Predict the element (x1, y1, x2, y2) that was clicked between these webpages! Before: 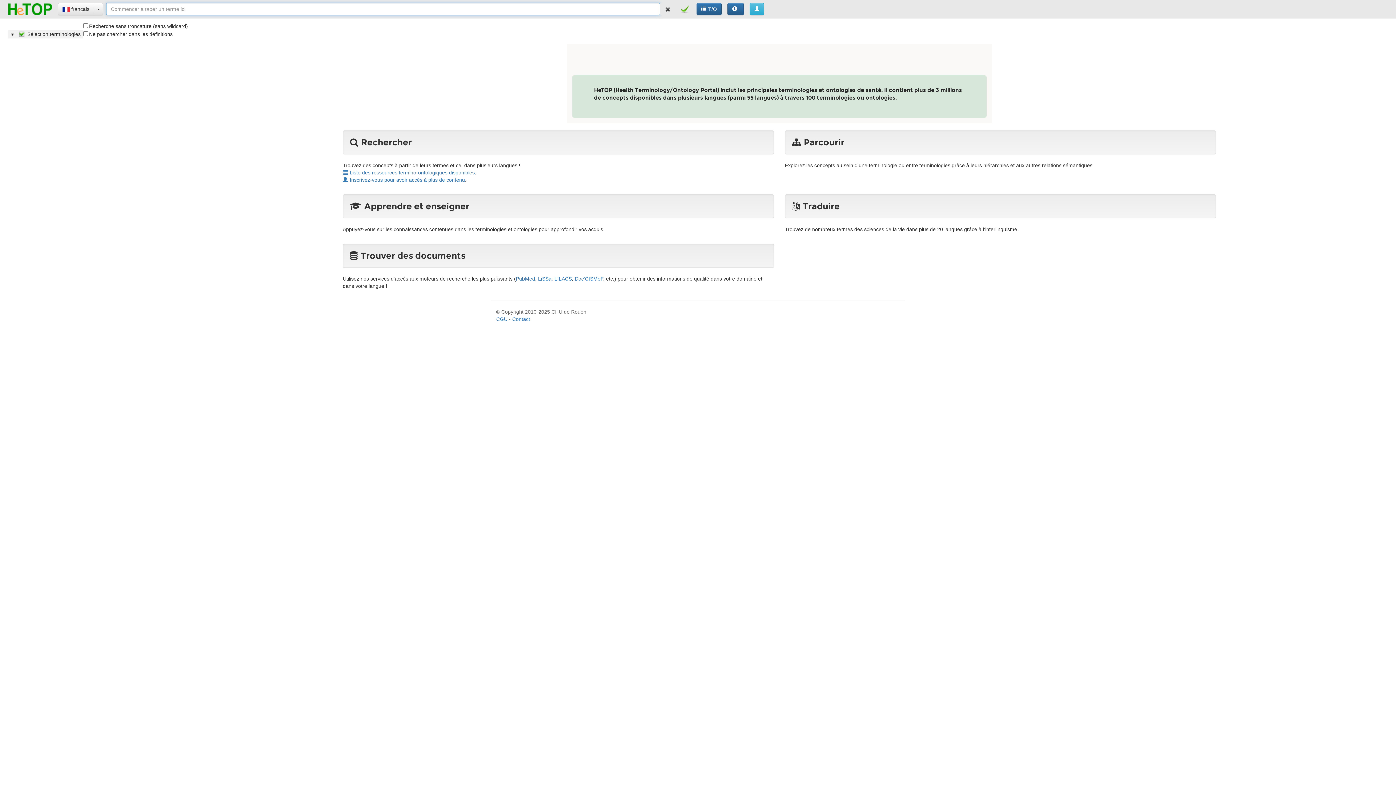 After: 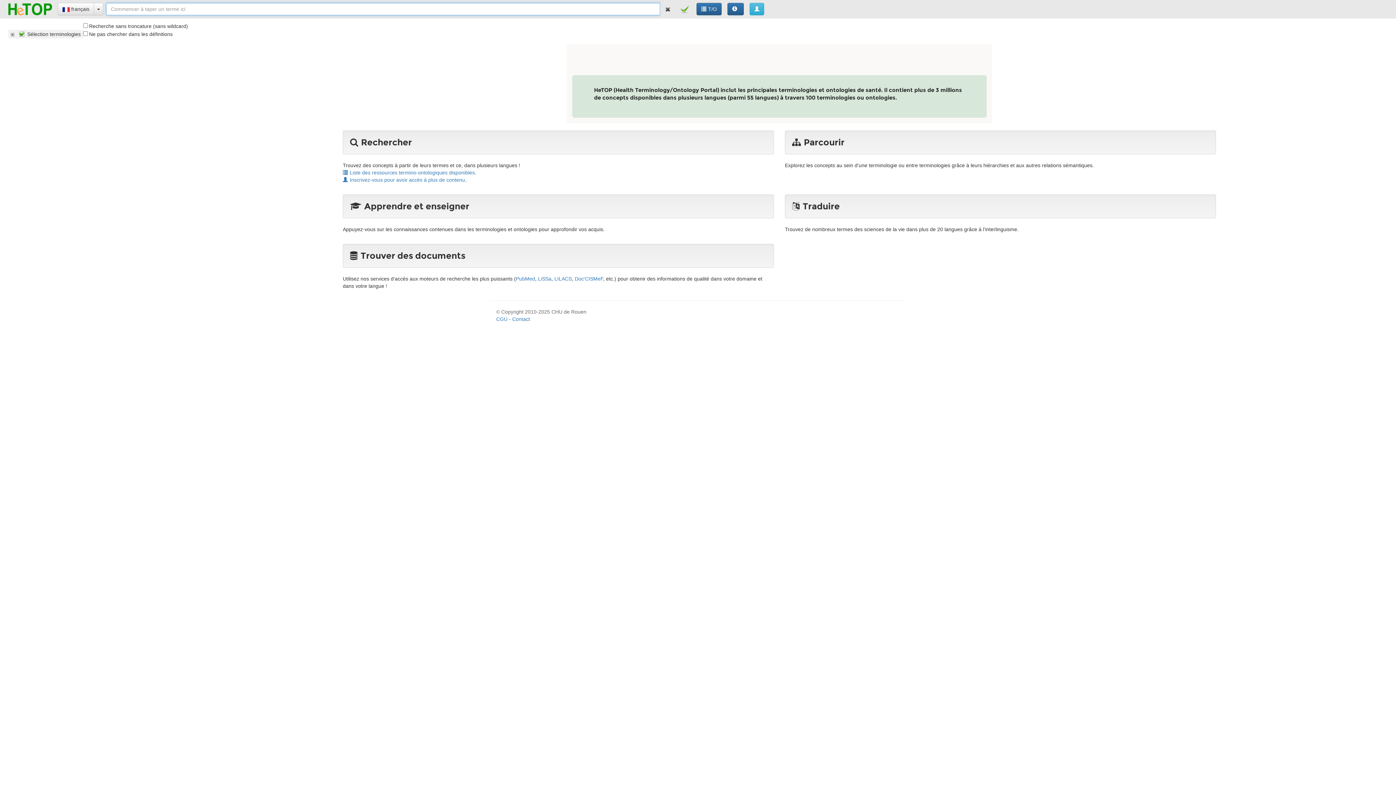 Action: bbox: (660, 2, 675, 15)